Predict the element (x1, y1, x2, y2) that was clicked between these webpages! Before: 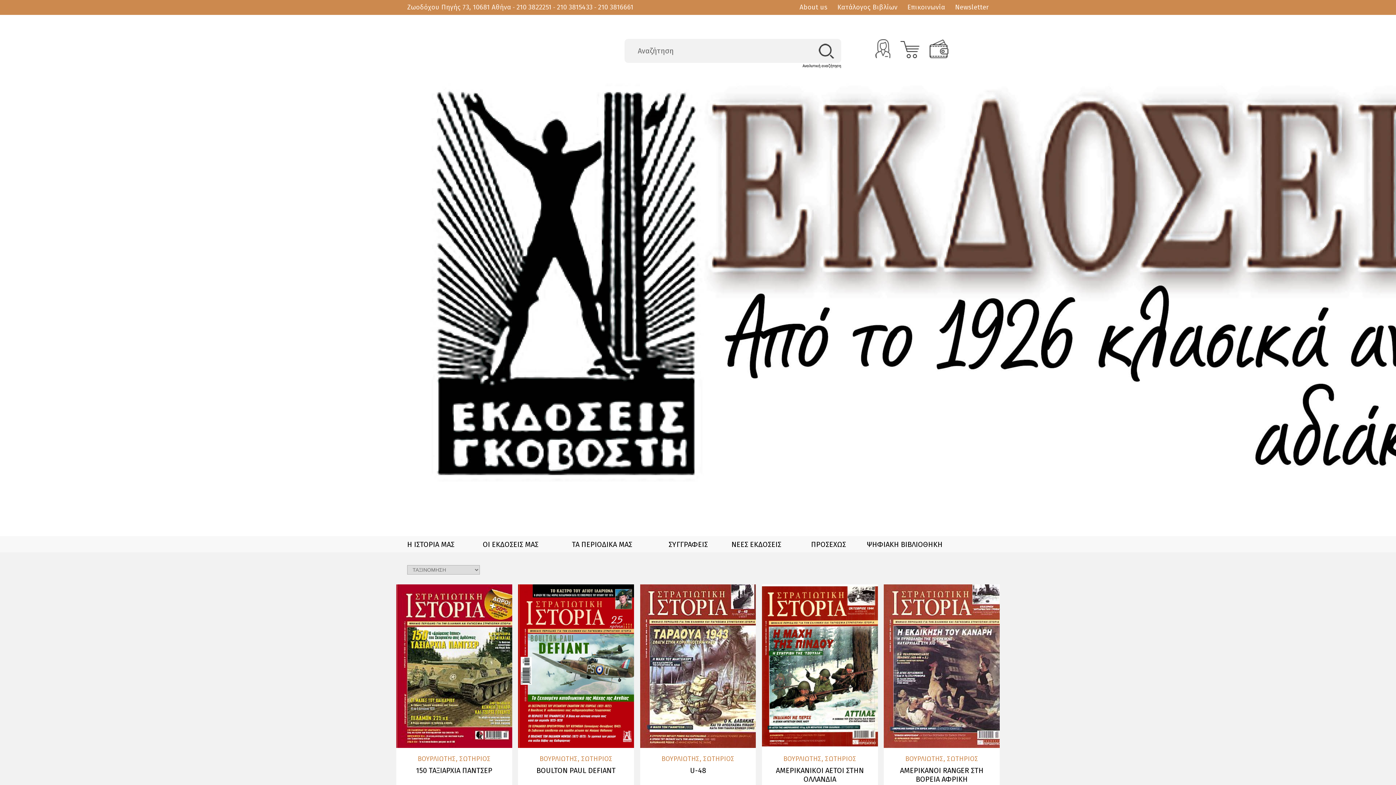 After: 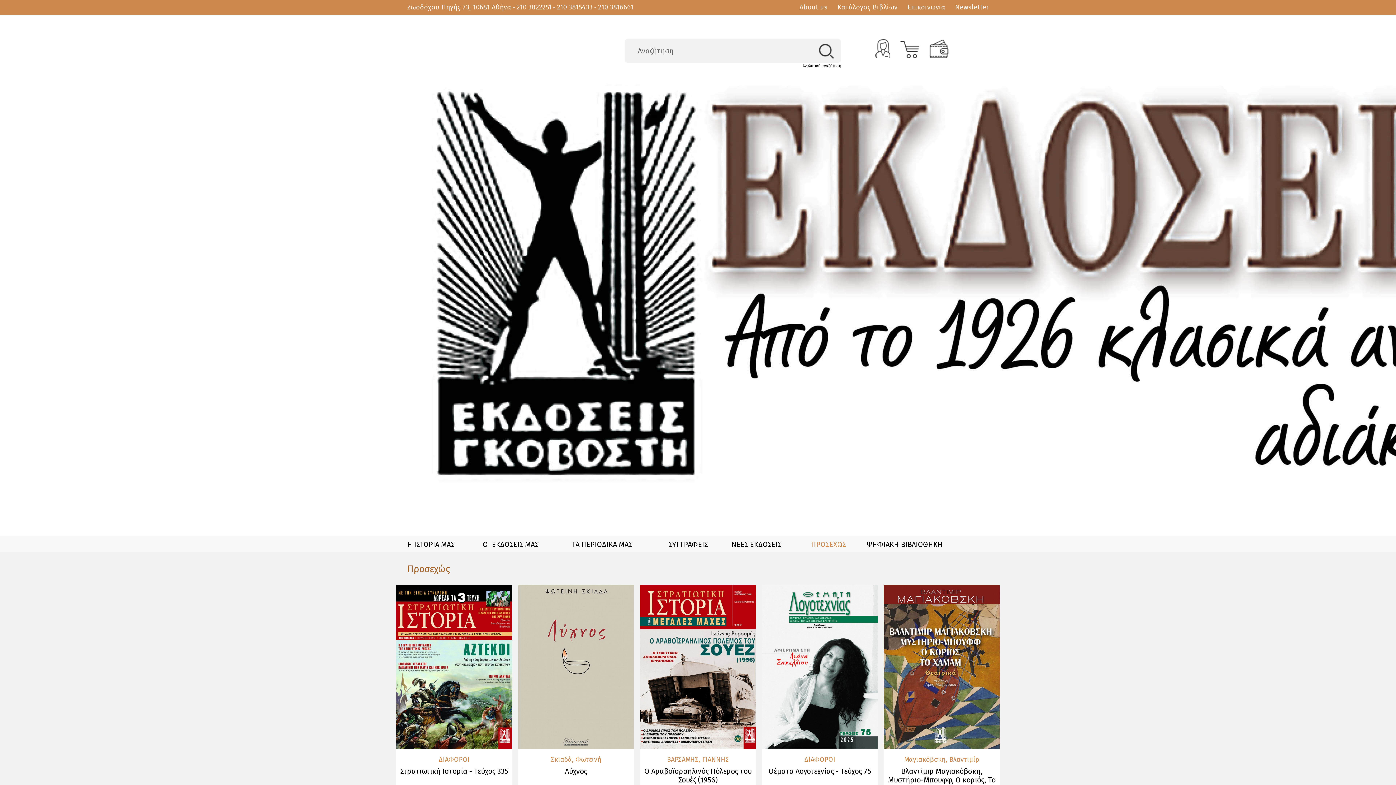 Action: bbox: (811, 540, 867, 549) label: ΠΡΟΣΕΧΩΣ